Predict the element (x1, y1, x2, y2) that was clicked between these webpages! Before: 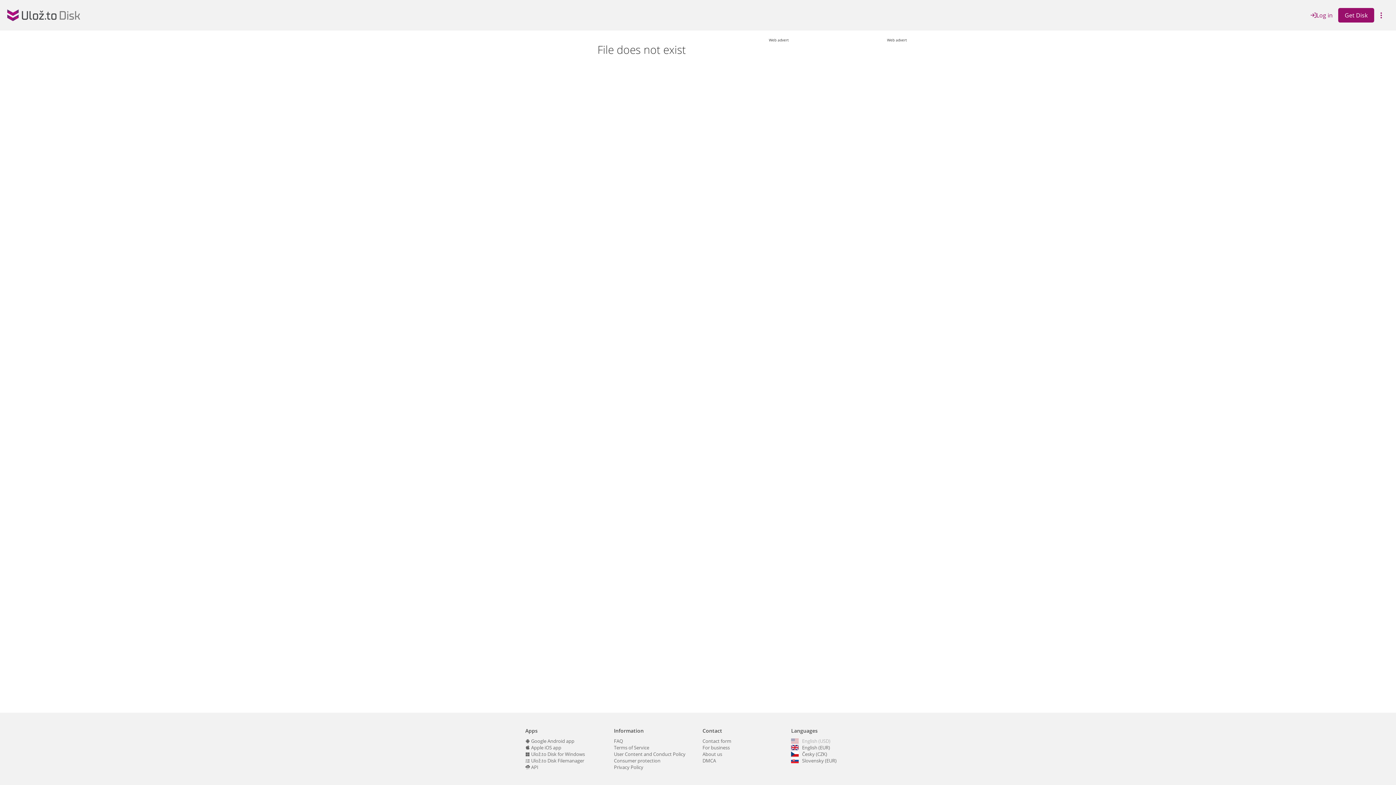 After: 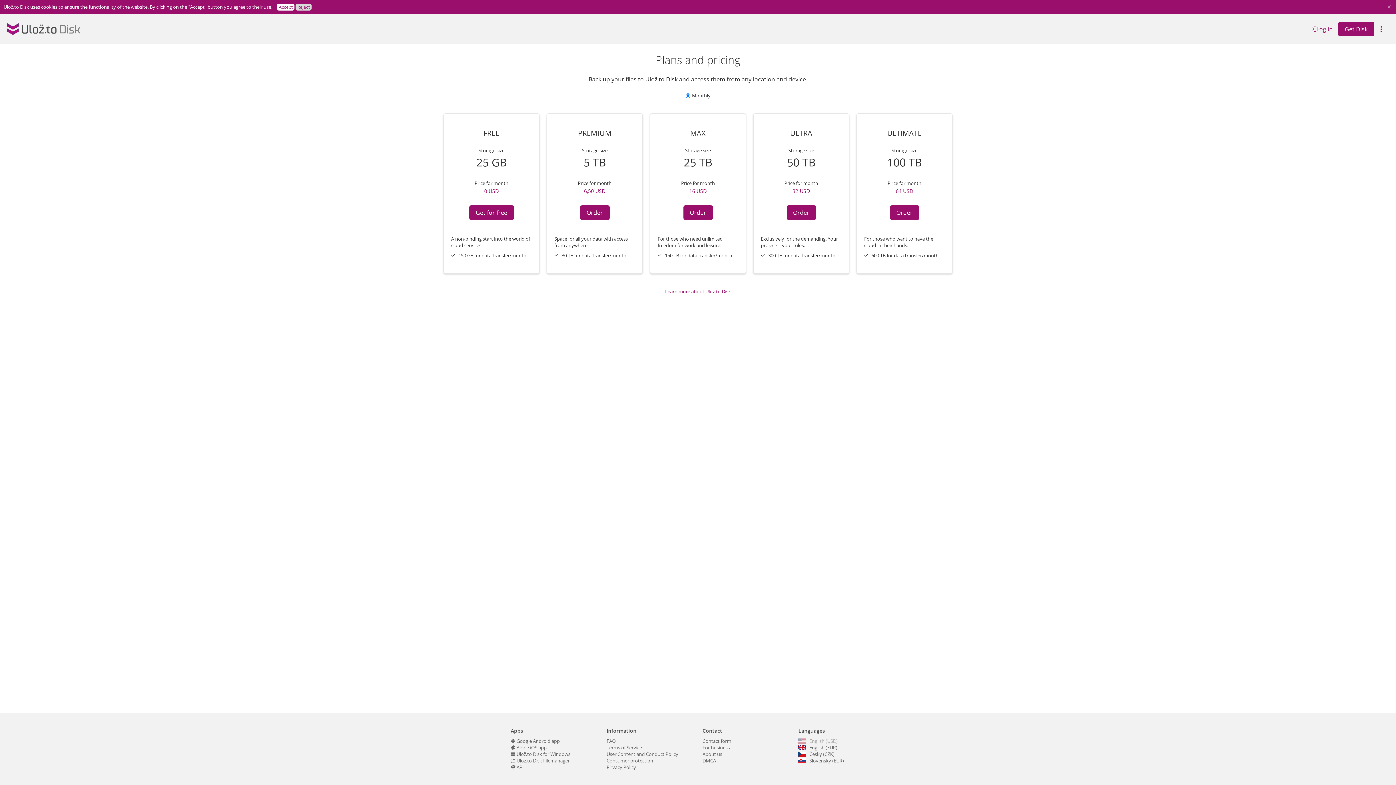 Action: bbox: (1338, 8, 1374, 22) label: Get Disk